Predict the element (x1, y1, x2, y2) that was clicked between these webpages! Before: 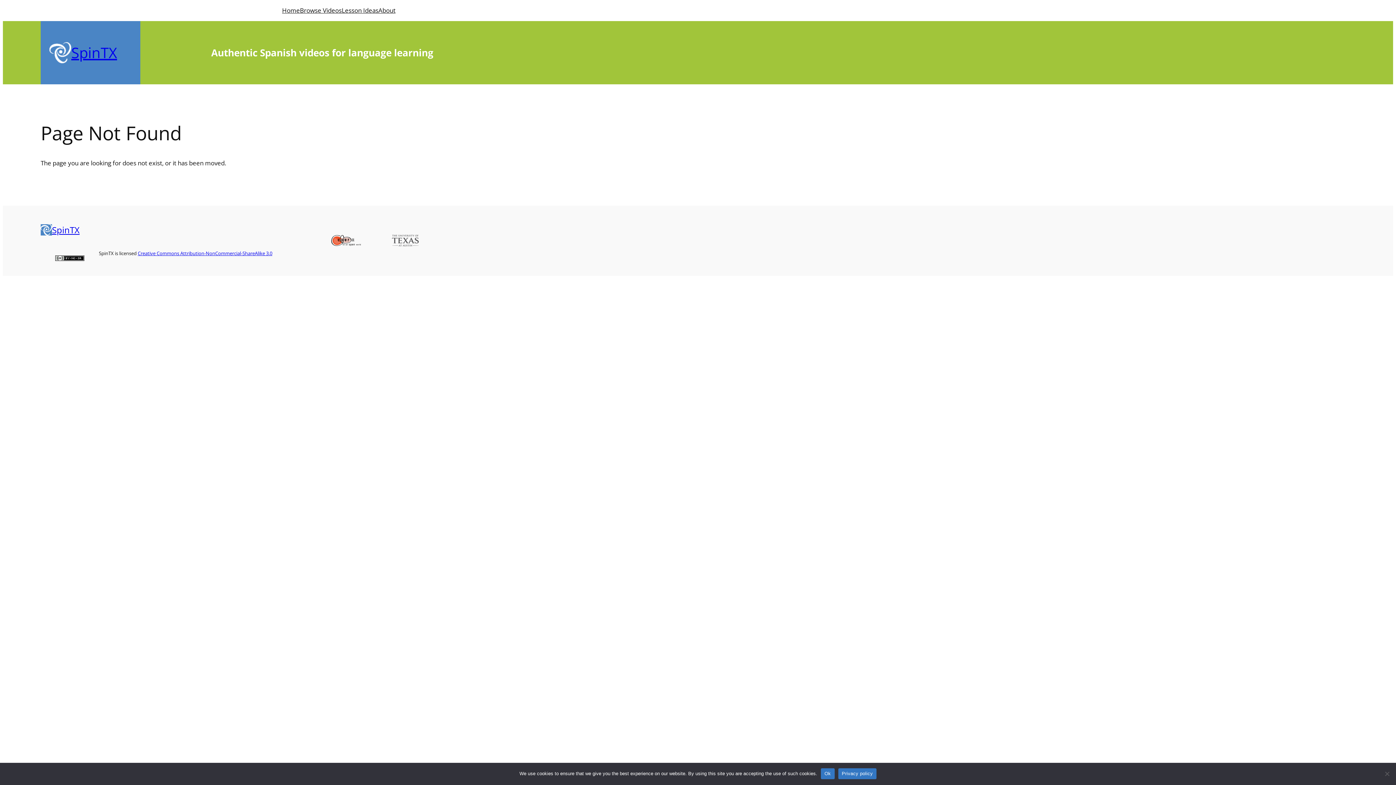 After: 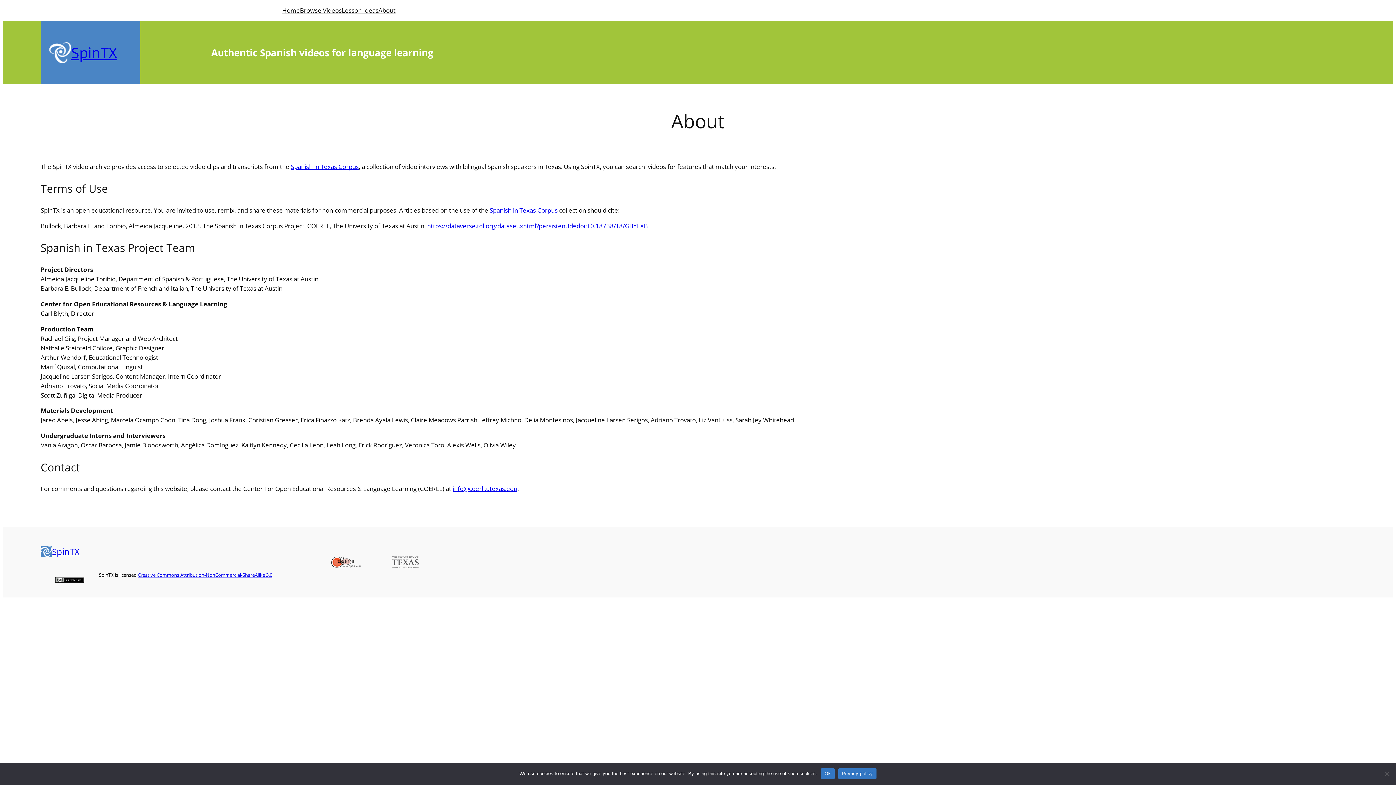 Action: bbox: (378, 5, 395, 15) label: About